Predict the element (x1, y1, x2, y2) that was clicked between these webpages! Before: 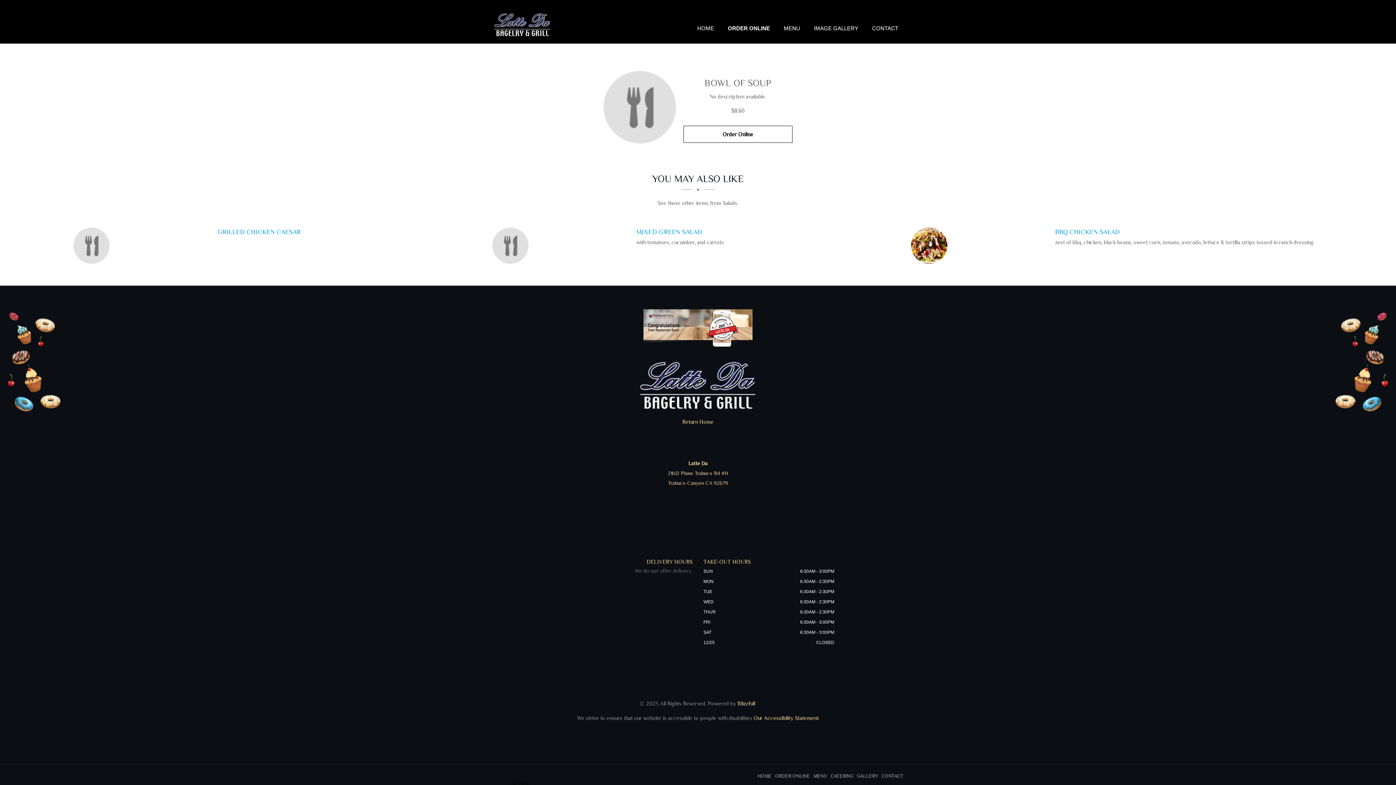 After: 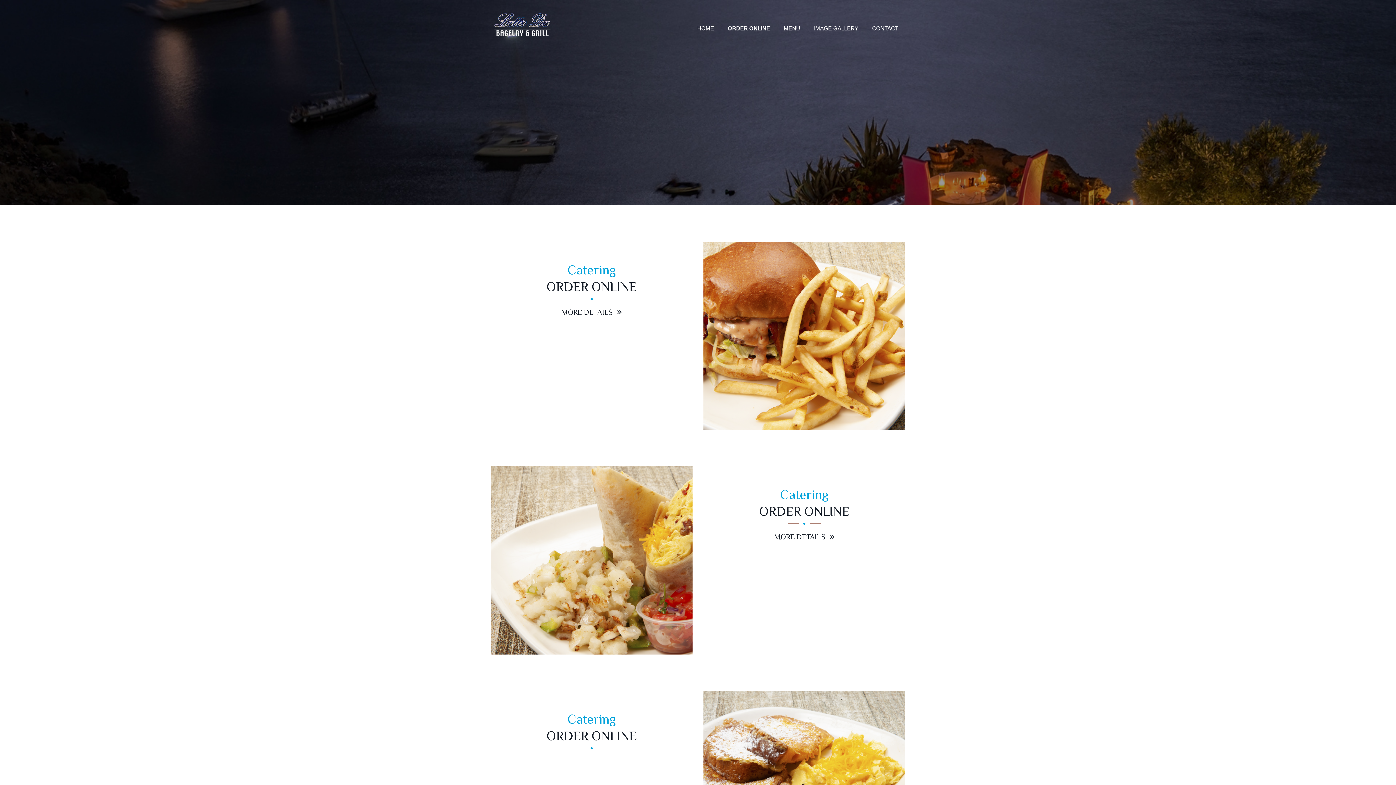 Action: bbox: (830, 773, 853, 779) label: CATERING